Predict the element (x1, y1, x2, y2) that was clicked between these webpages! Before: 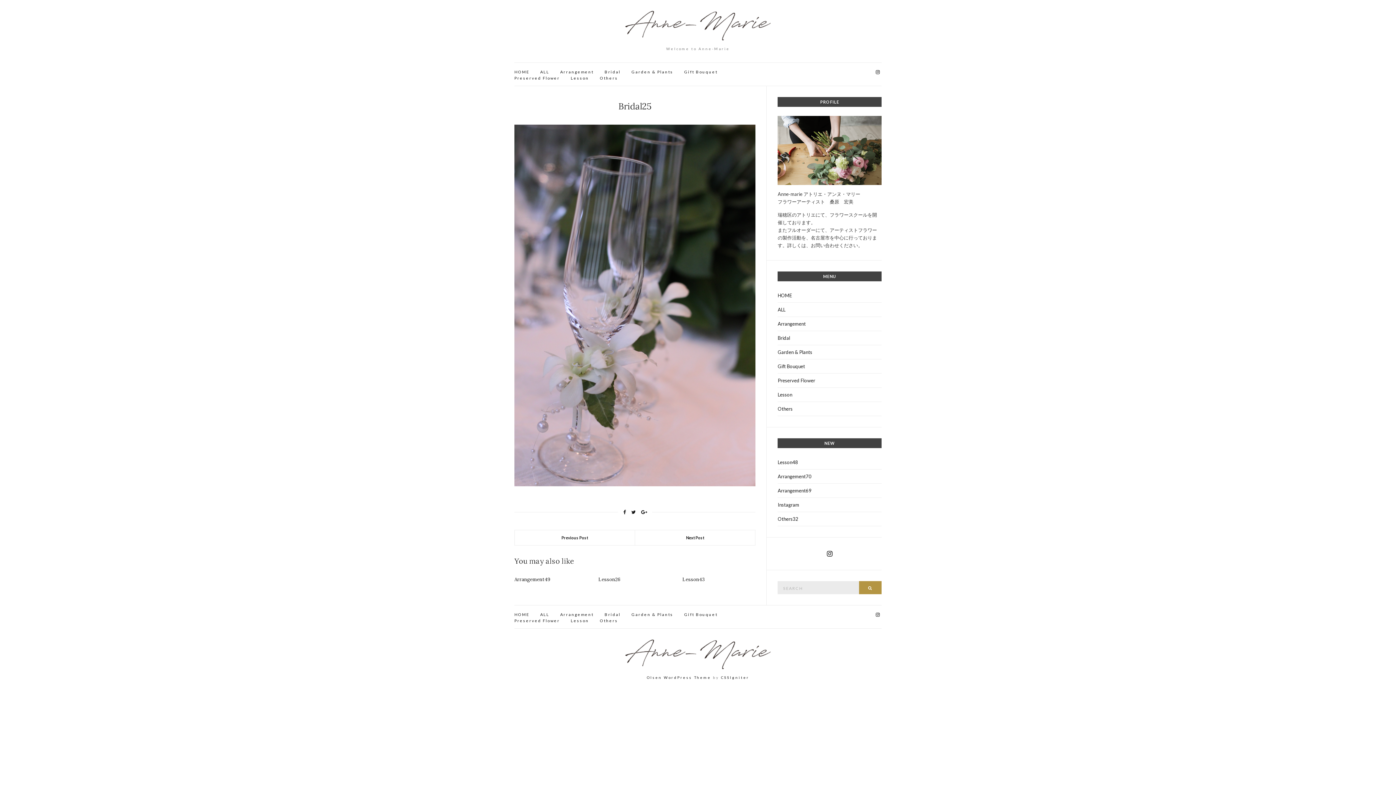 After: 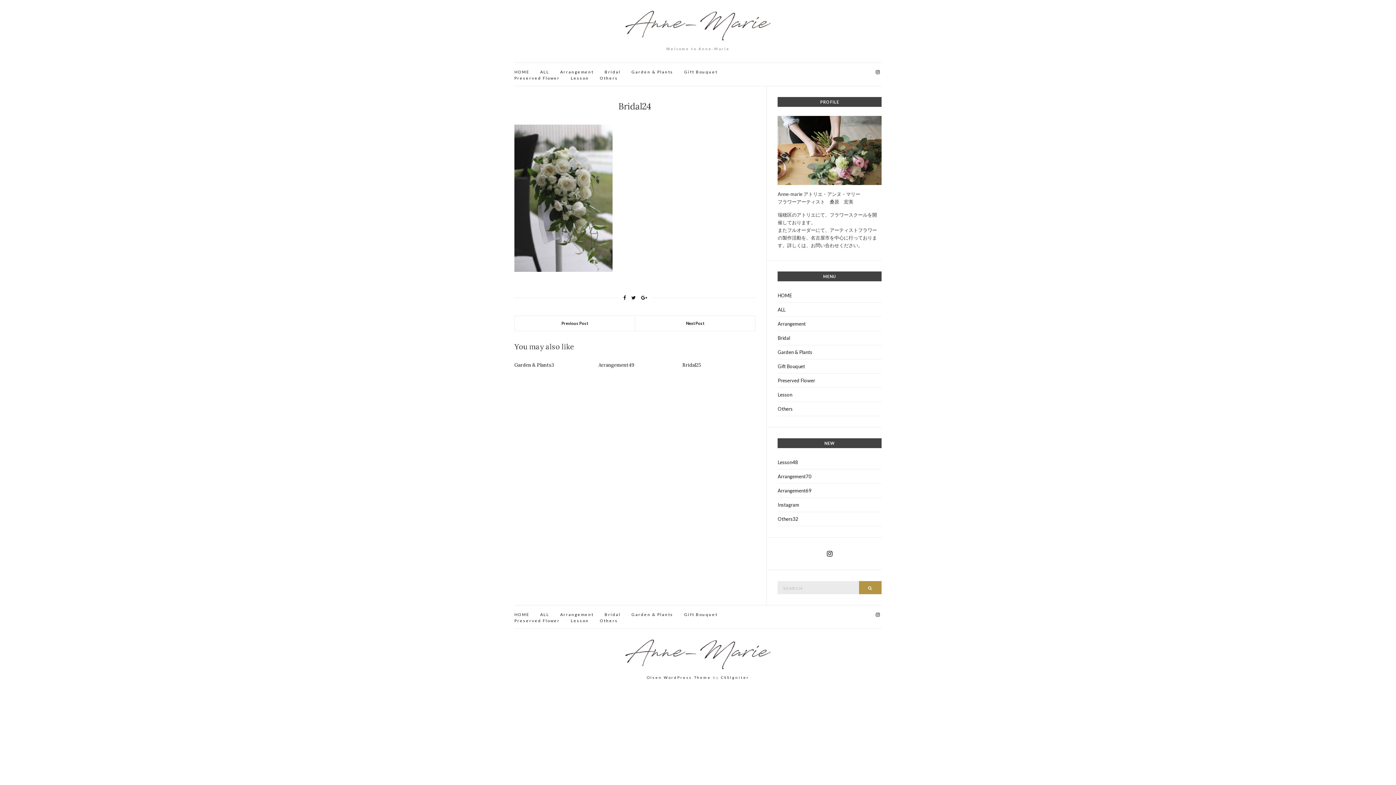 Action: bbox: (635, 530, 755, 545) label: Next Post